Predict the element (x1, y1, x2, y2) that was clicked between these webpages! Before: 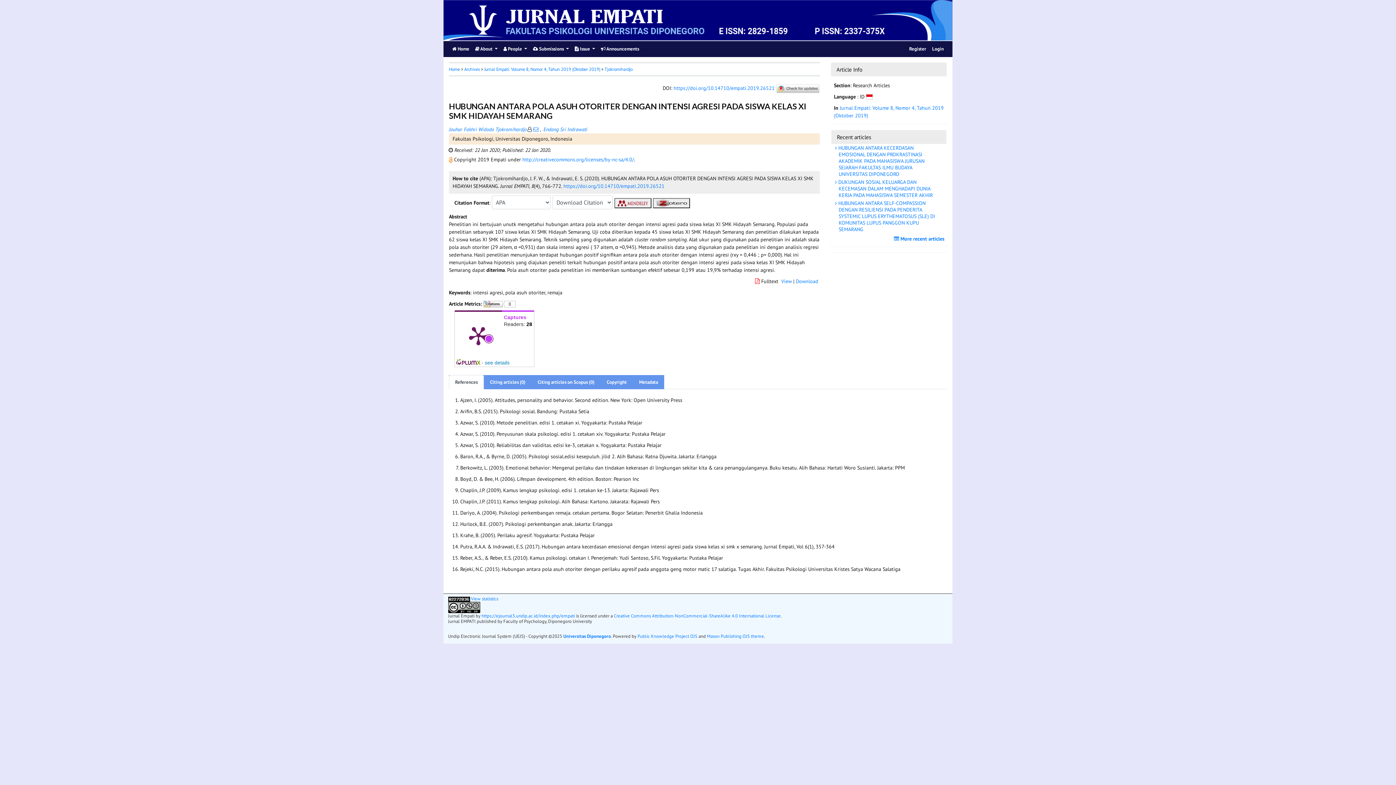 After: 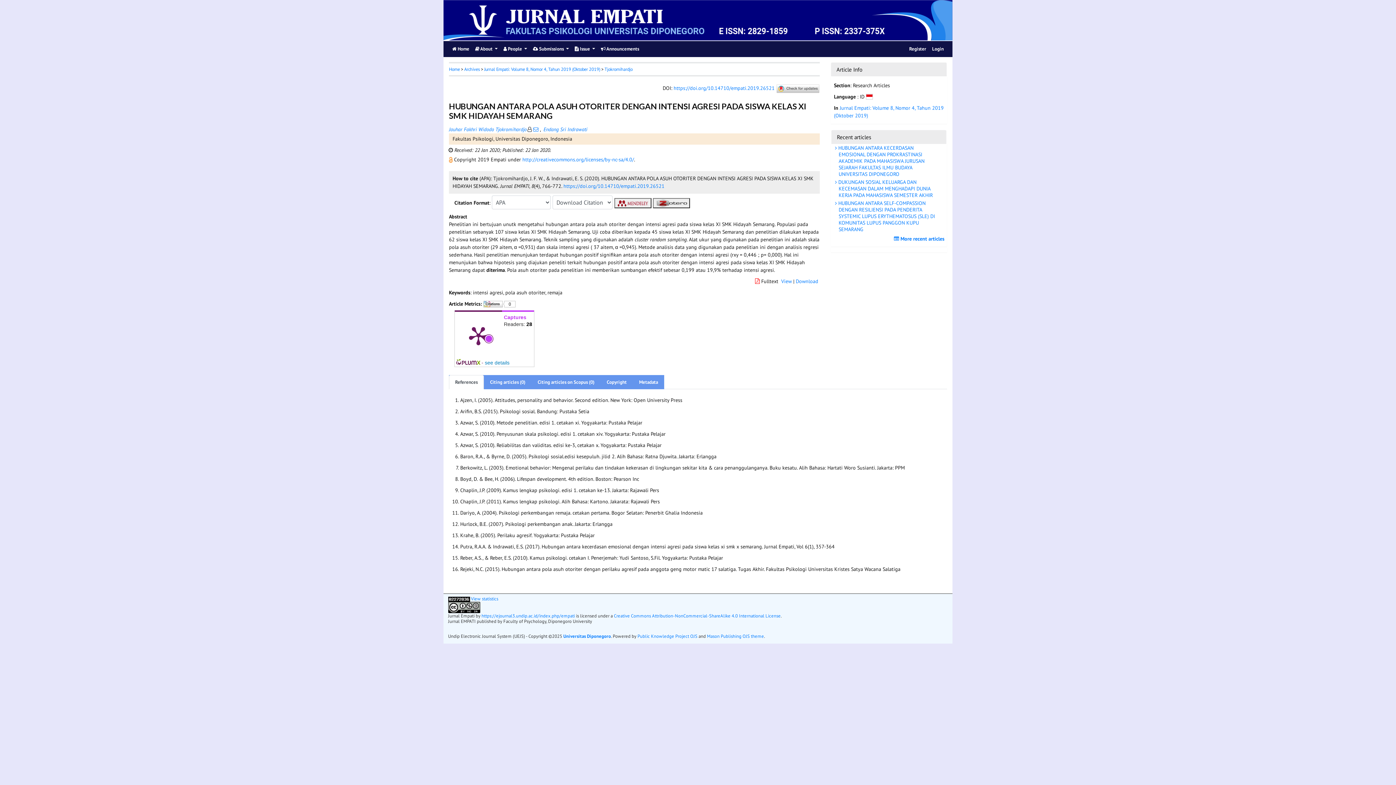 Action: bbox: (866, 93, 872, 100)